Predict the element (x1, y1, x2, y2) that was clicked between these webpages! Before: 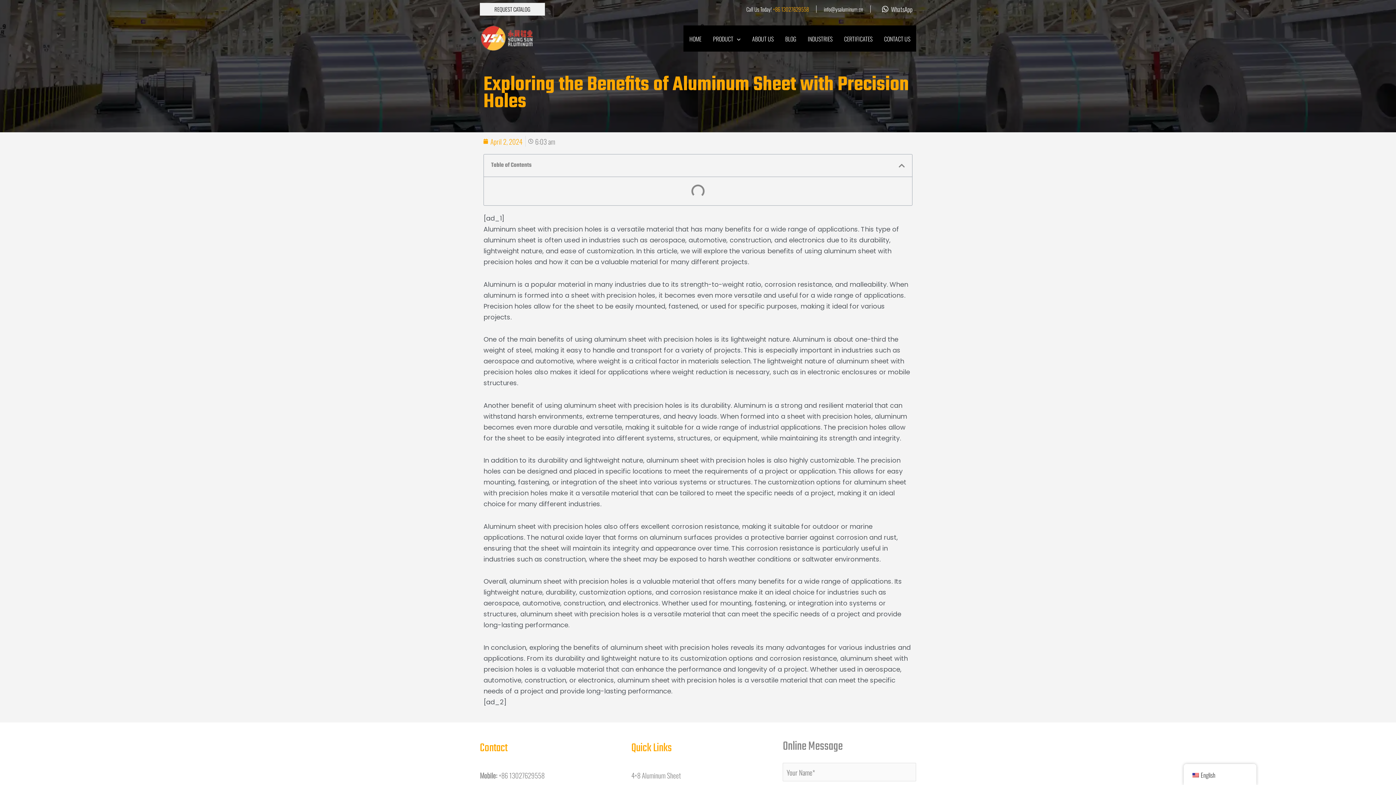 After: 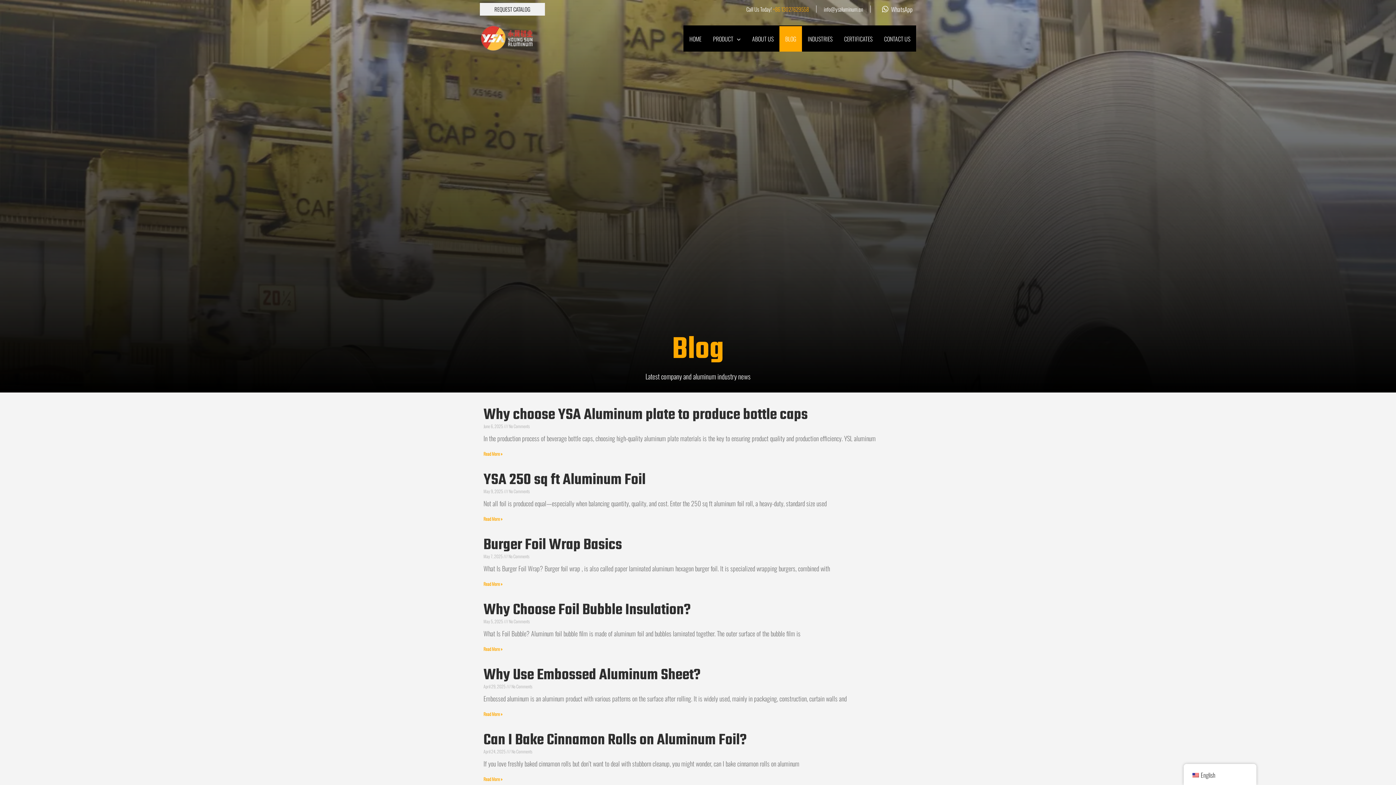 Action: label: BLOG bbox: (779, 26, 802, 51)